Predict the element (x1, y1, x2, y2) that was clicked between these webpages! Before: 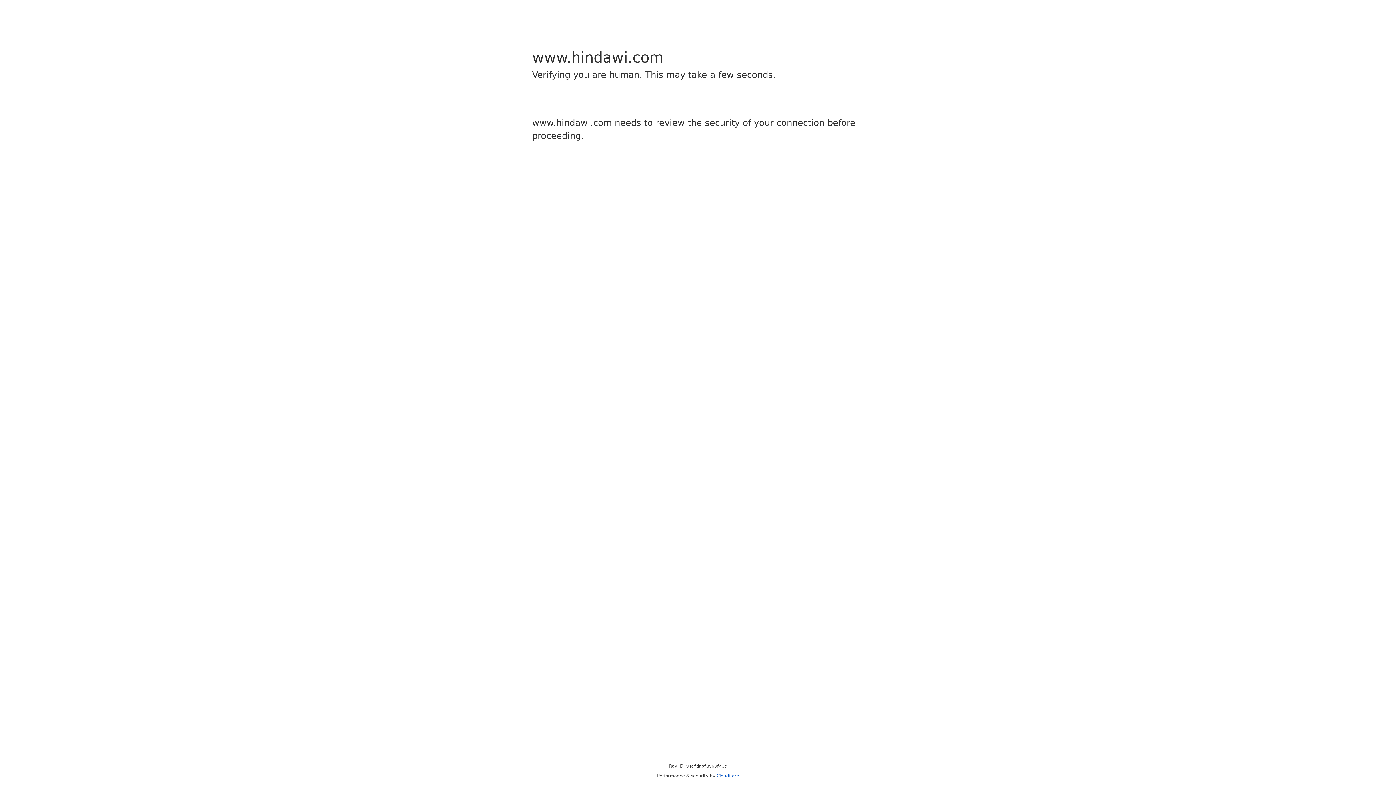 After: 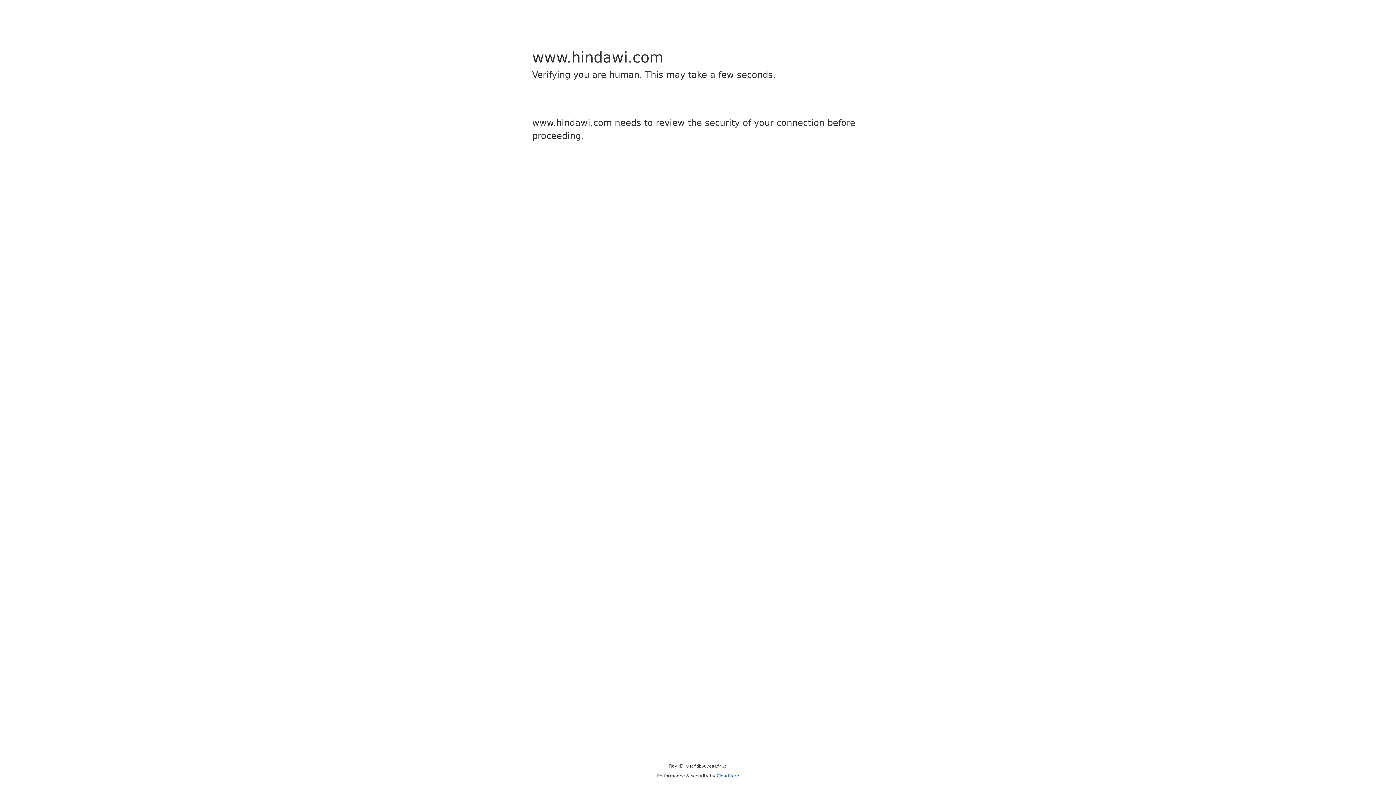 Action: bbox: (716, 773, 739, 778) label: Cloudflare